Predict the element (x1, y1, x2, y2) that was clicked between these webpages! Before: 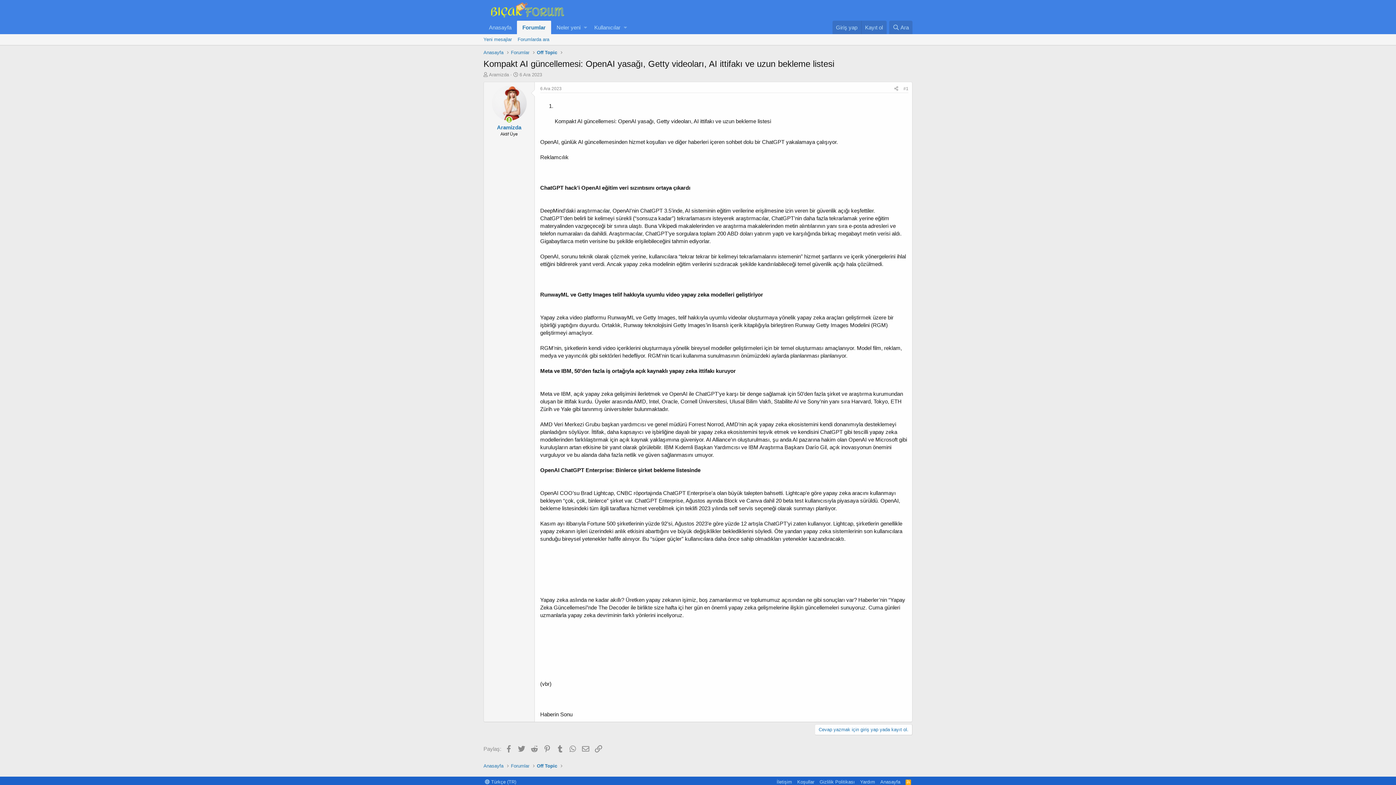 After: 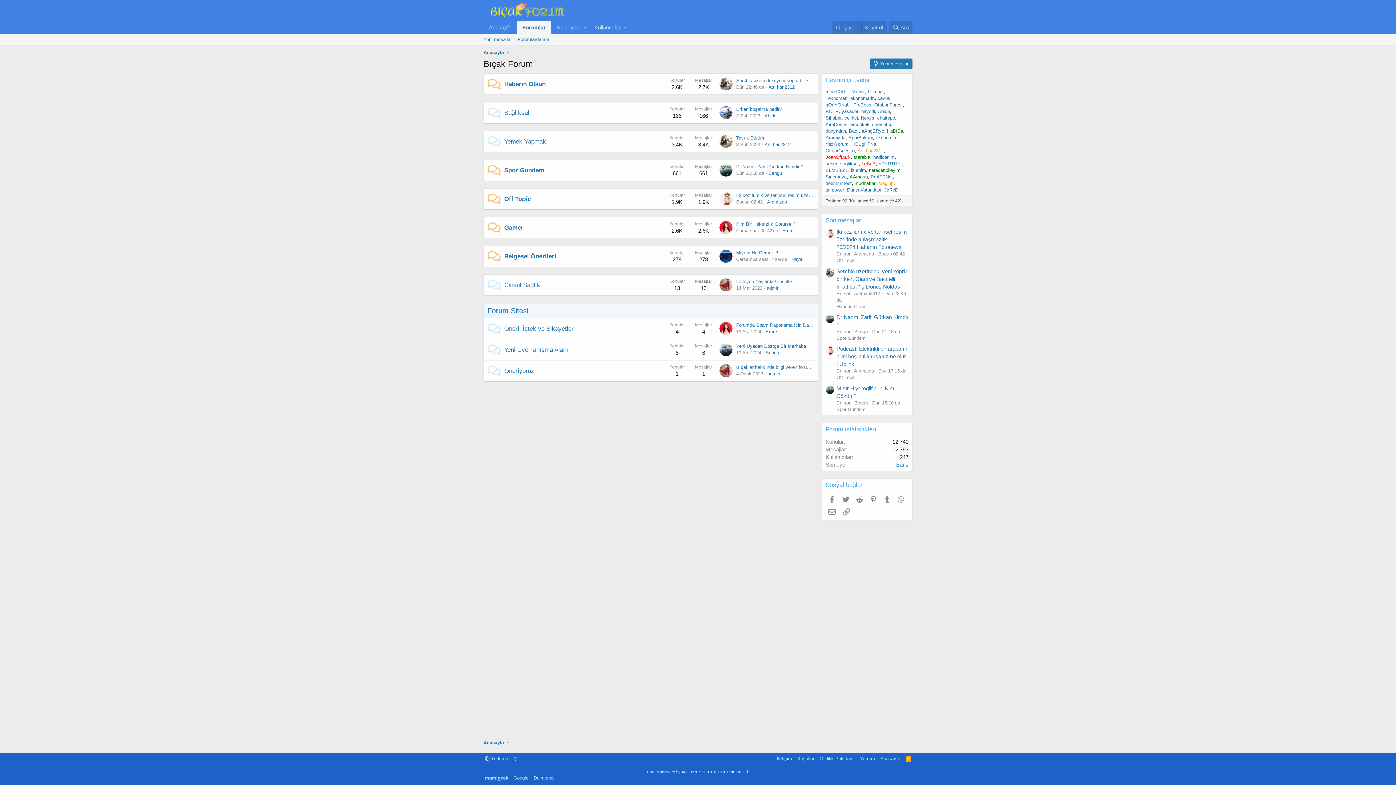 Action: bbox: (511, 49, 529, 56) label: Forumlar